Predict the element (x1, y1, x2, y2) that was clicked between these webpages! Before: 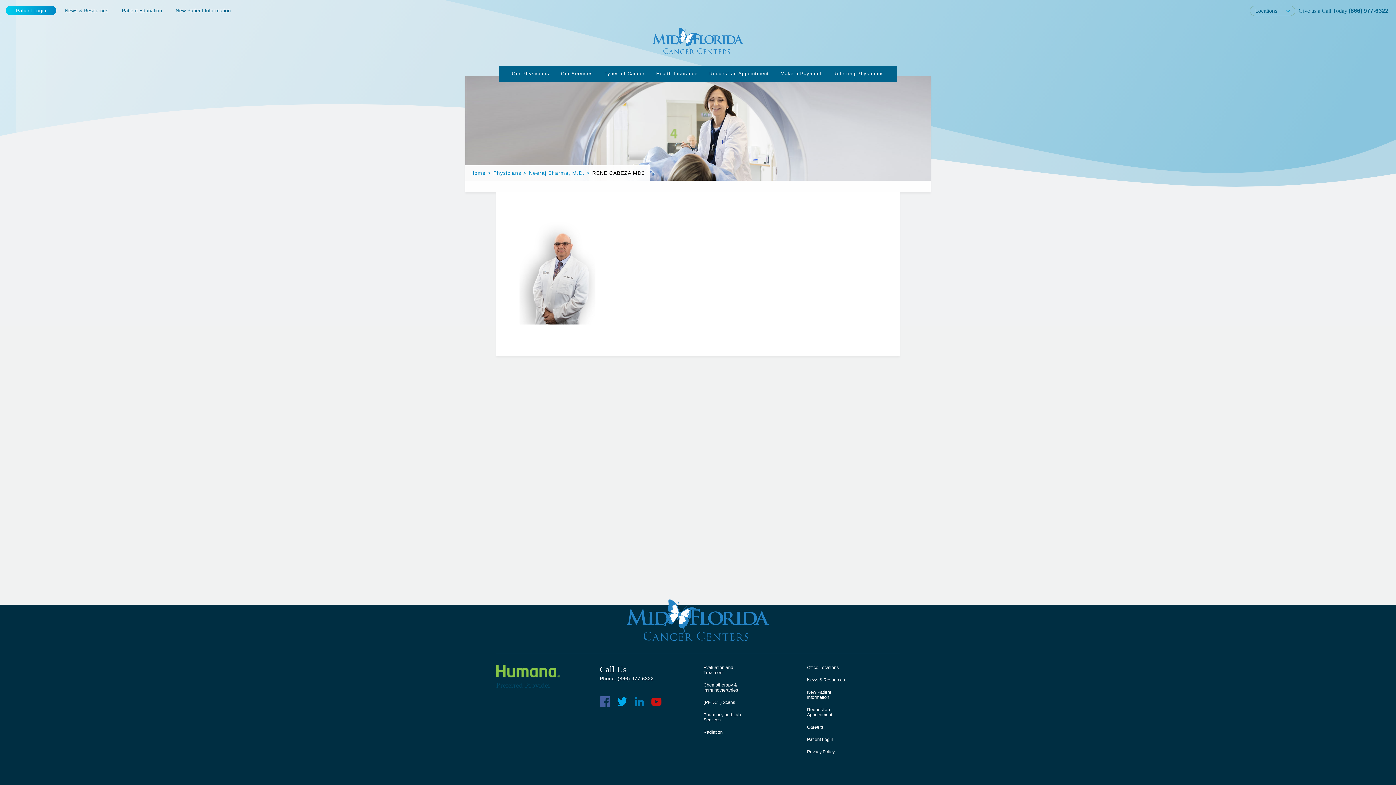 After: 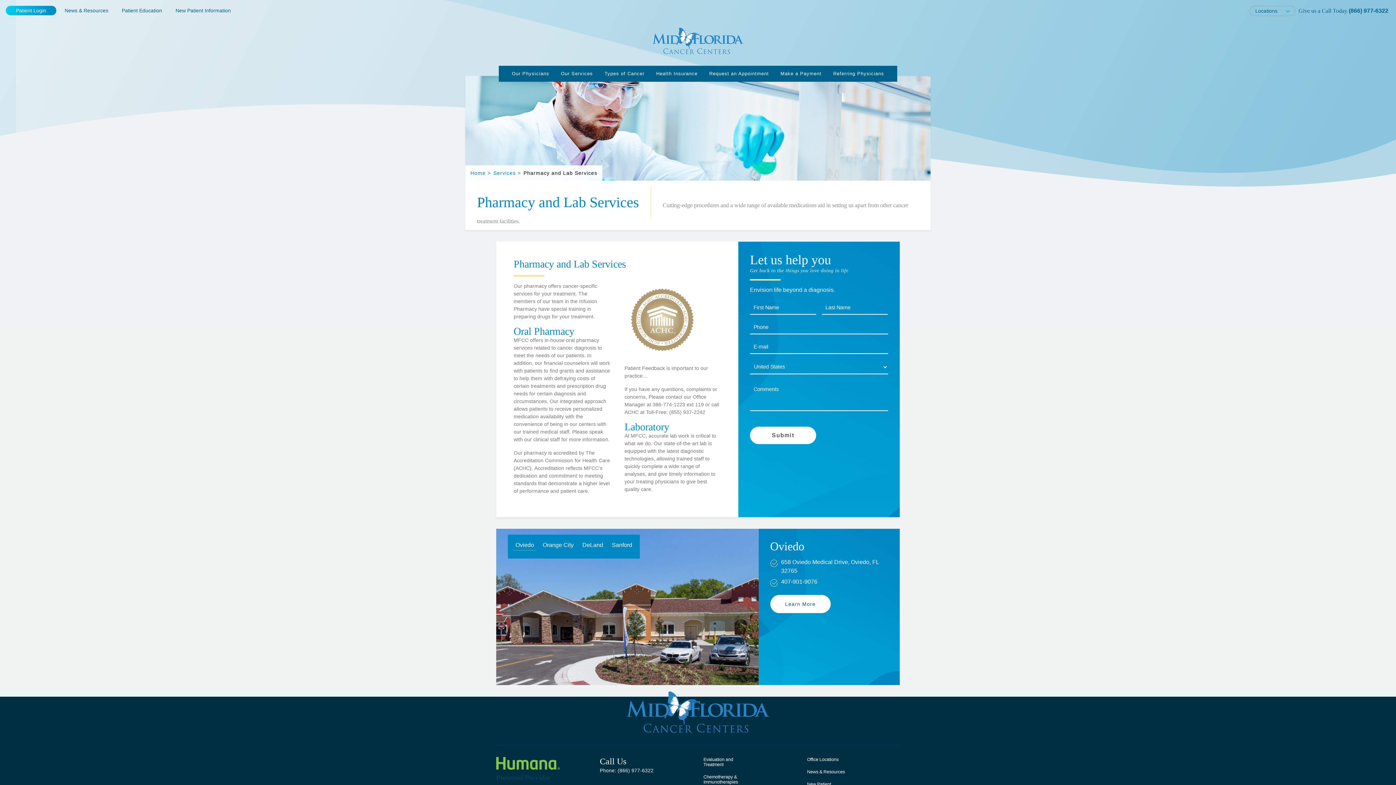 Action: label: Pharmacy and Lab Services bbox: (703, 712, 741, 726)